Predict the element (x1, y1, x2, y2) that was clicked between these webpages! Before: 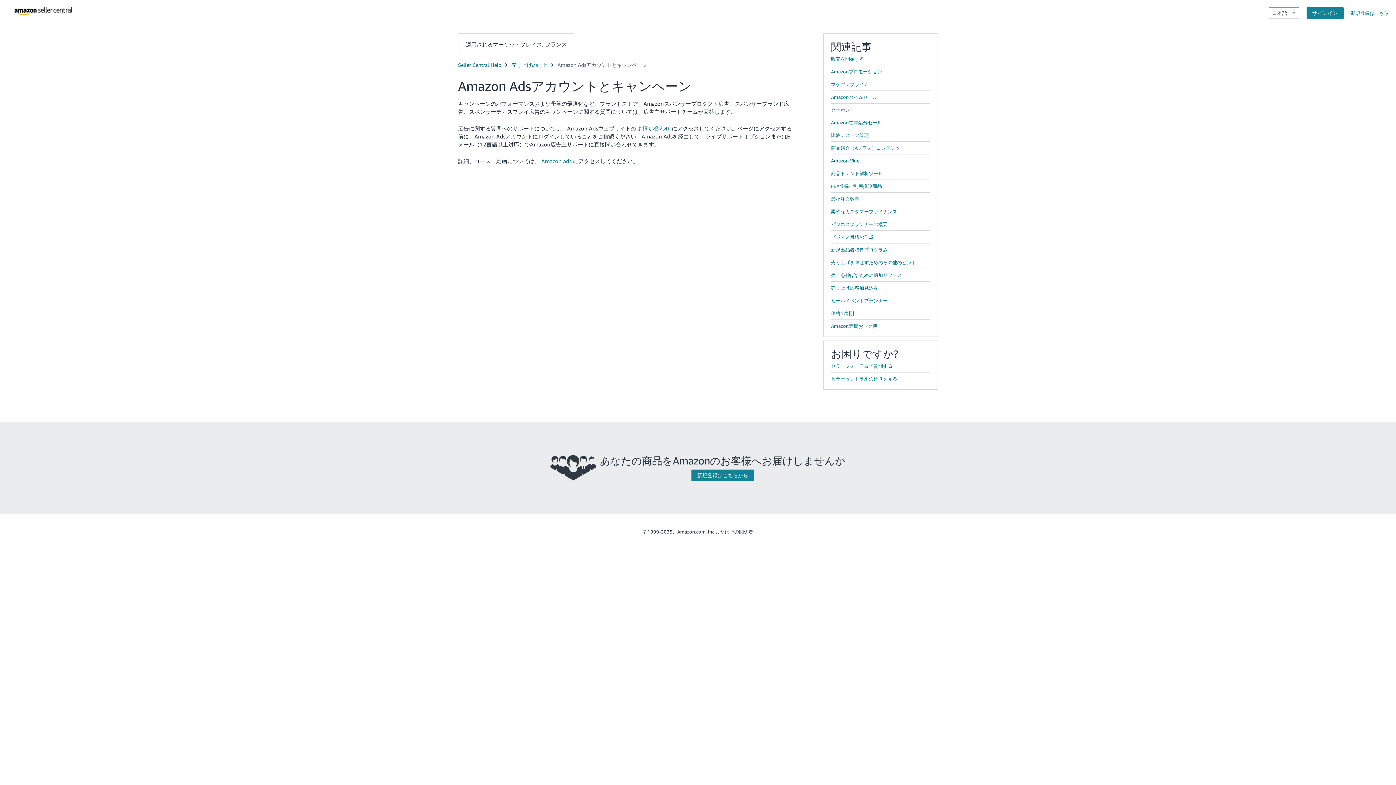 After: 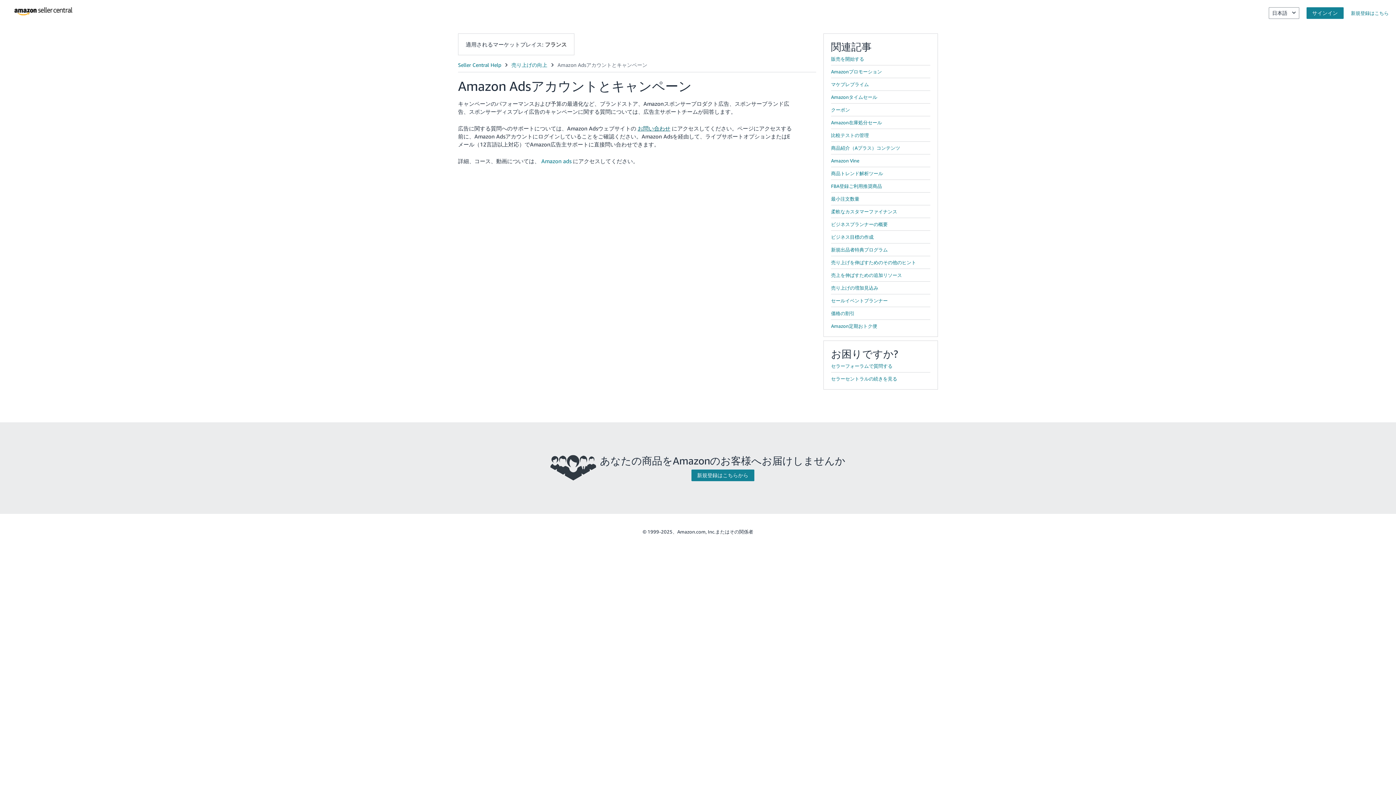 Action: label: お問い合わせ bbox: (637, 125, 670, 131)